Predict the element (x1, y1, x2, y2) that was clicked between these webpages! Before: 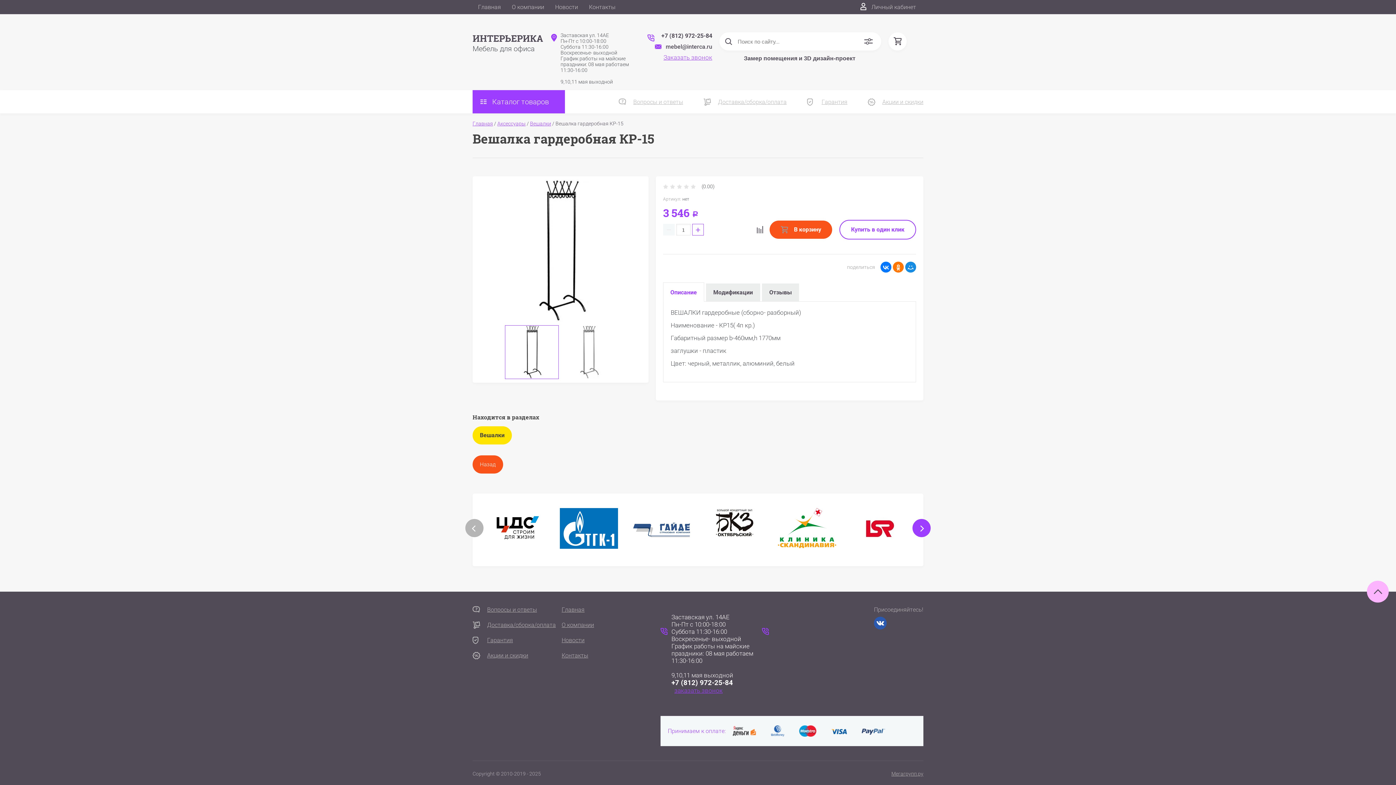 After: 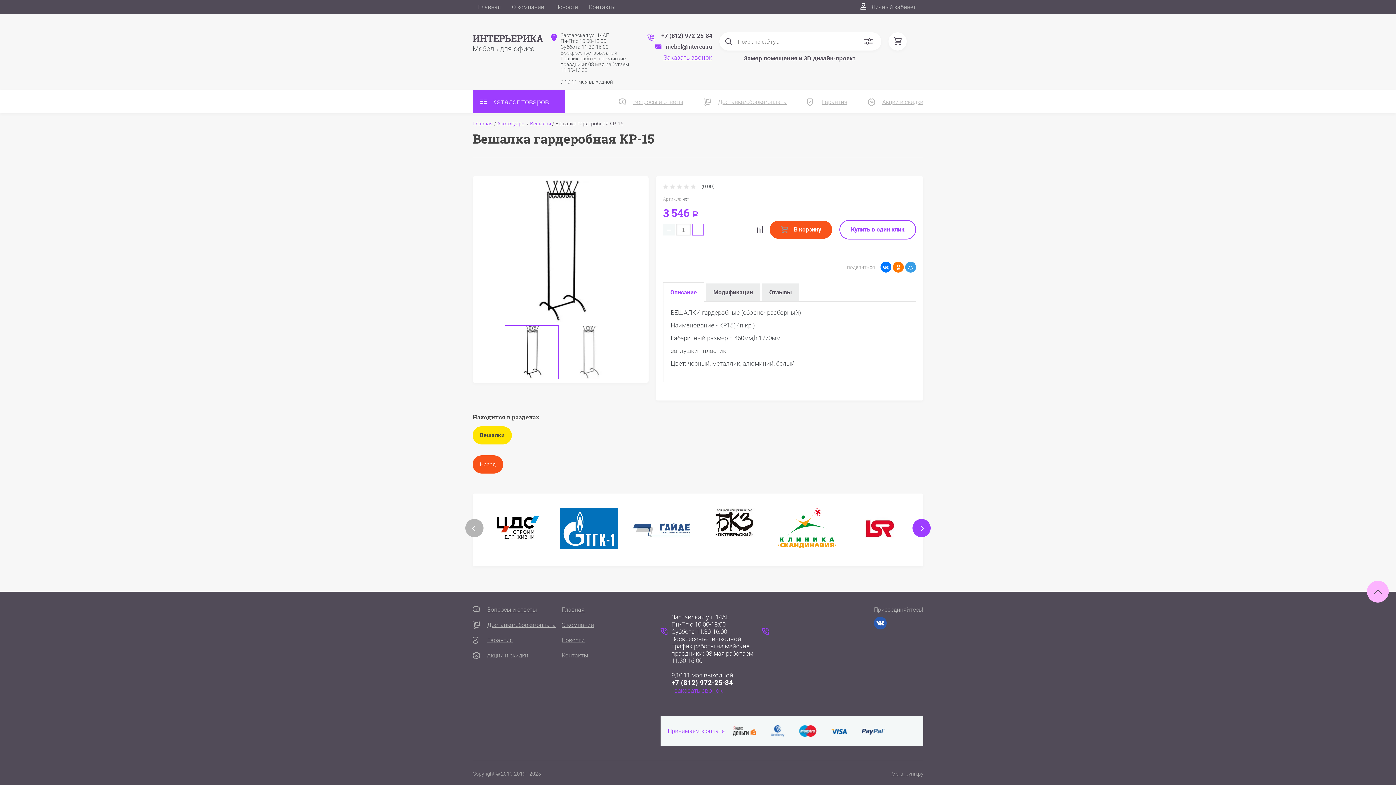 Action: bbox: (905, 261, 916, 272)